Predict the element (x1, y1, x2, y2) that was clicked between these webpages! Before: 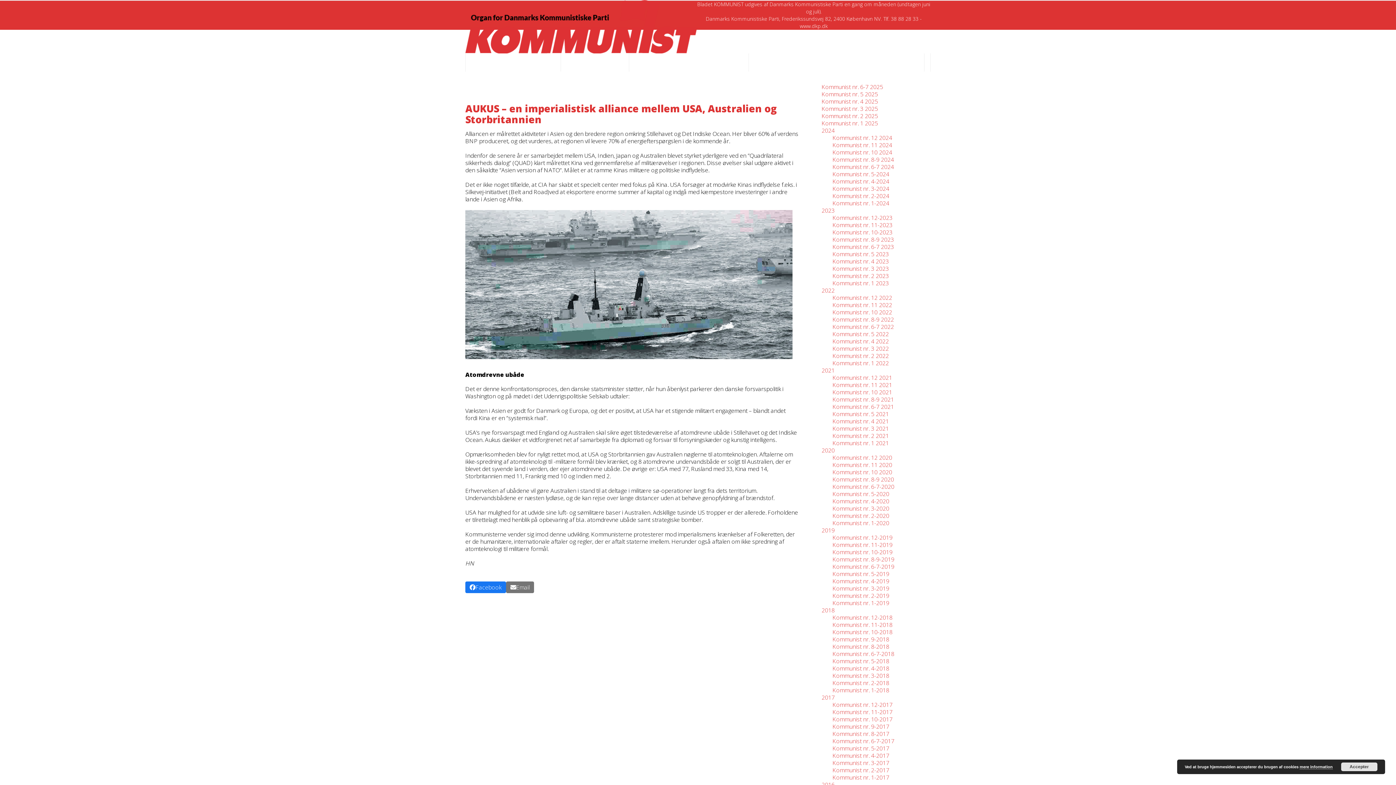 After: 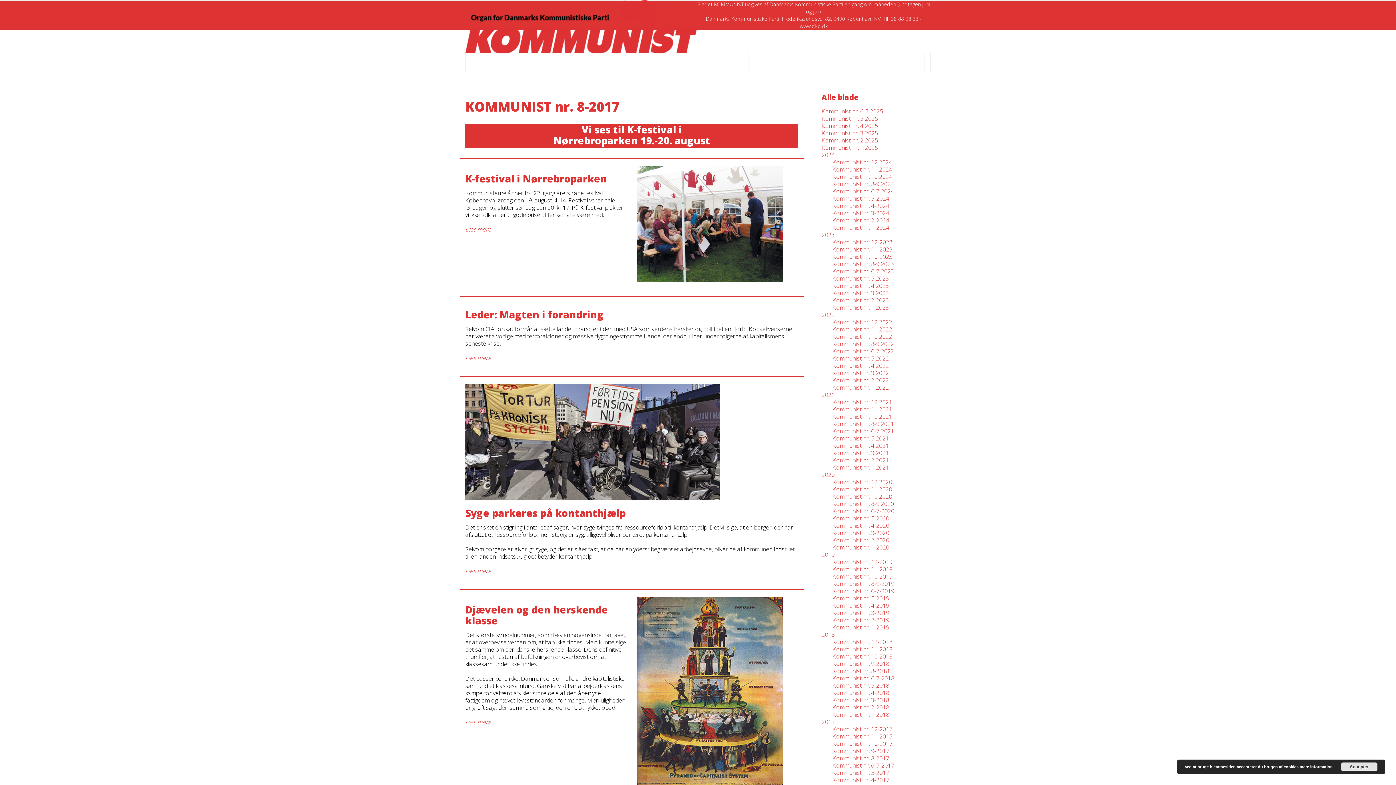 Action: label: Kommunist nr. 8-2017 bbox: (832, 730, 889, 738)